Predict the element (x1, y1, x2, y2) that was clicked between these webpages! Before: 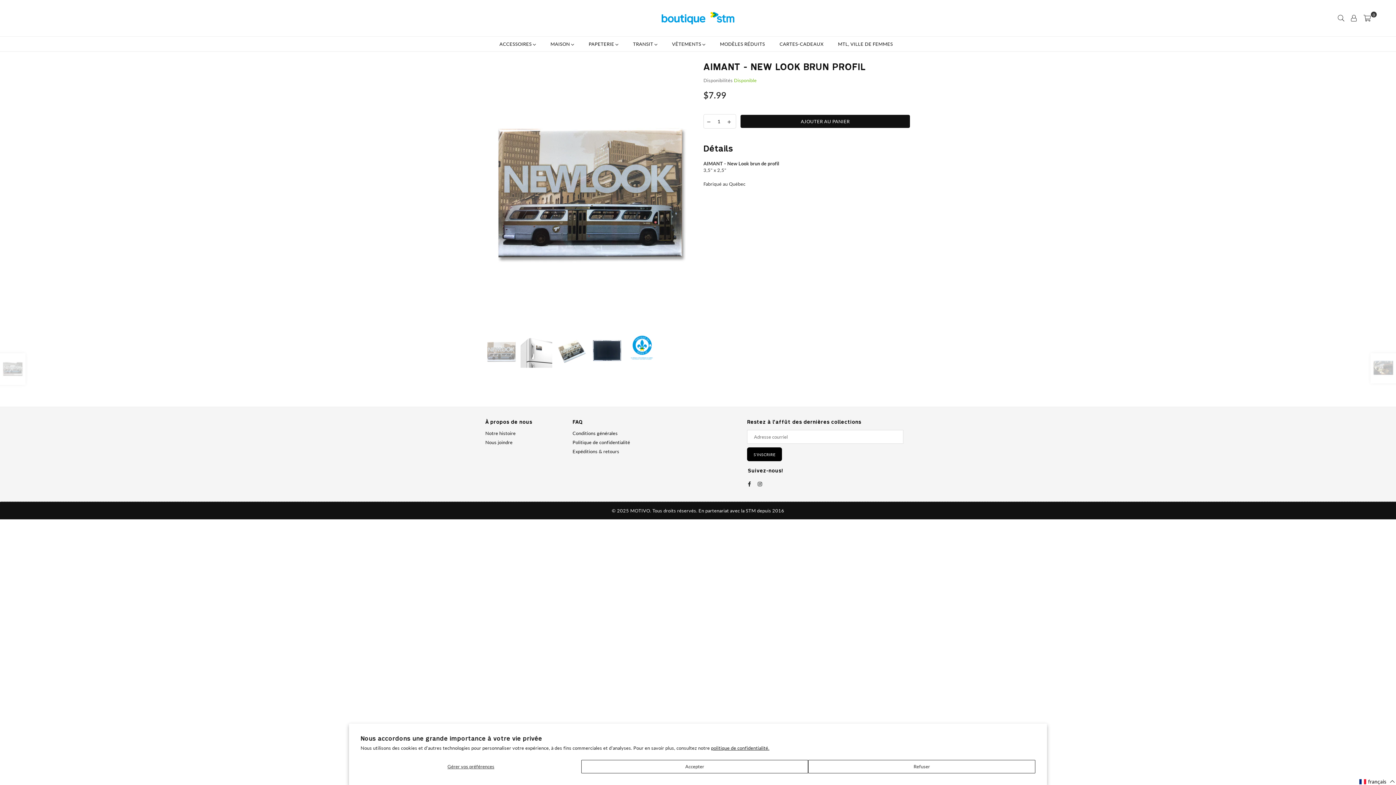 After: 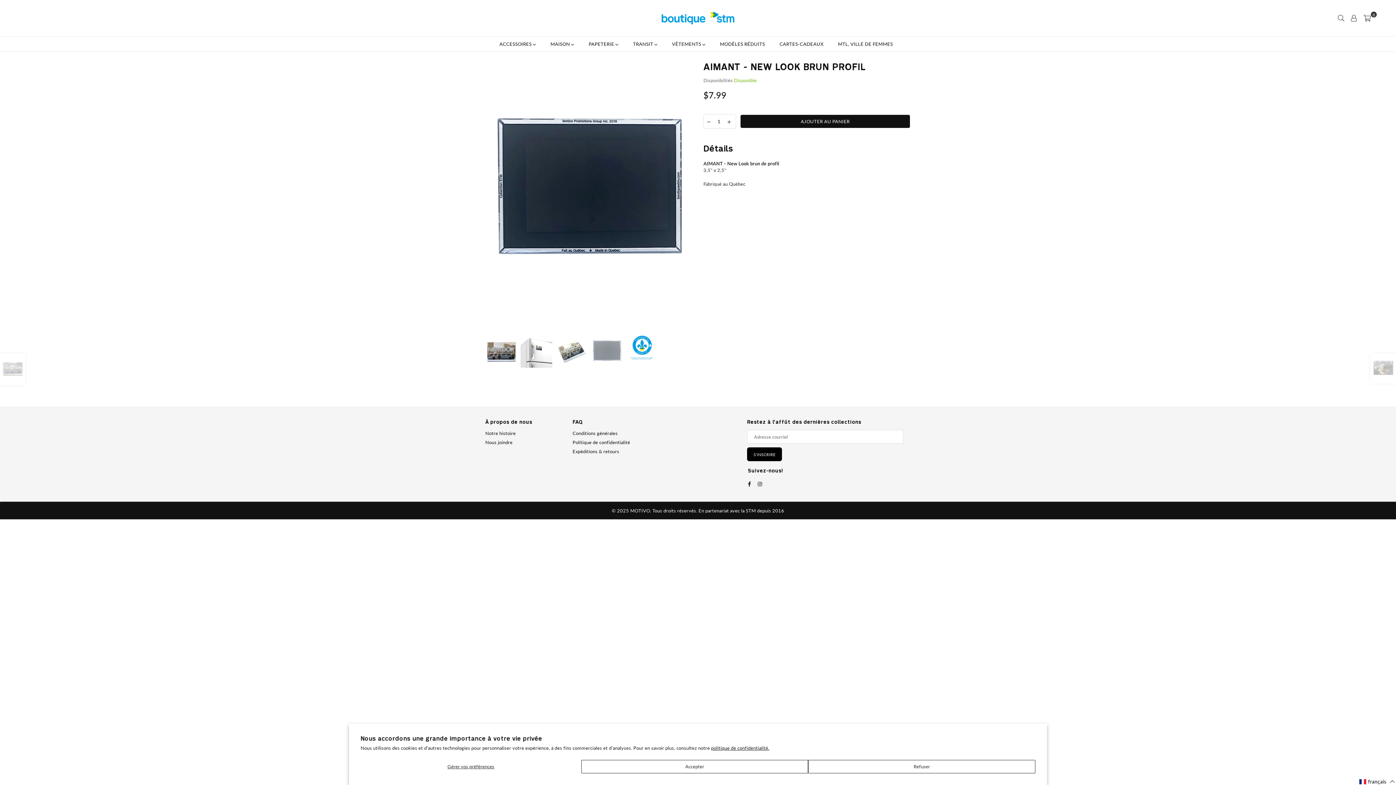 Action: bbox: (591, 331, 622, 372)